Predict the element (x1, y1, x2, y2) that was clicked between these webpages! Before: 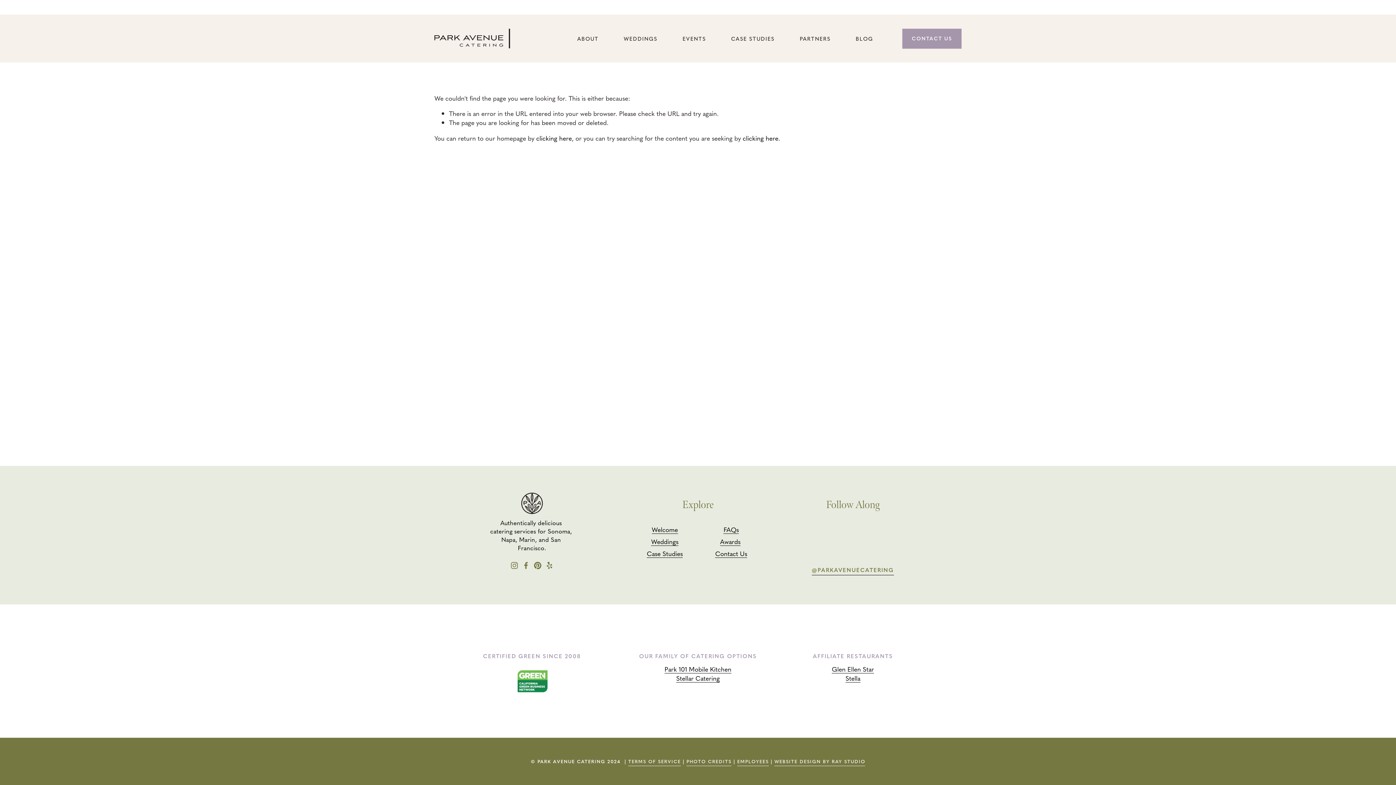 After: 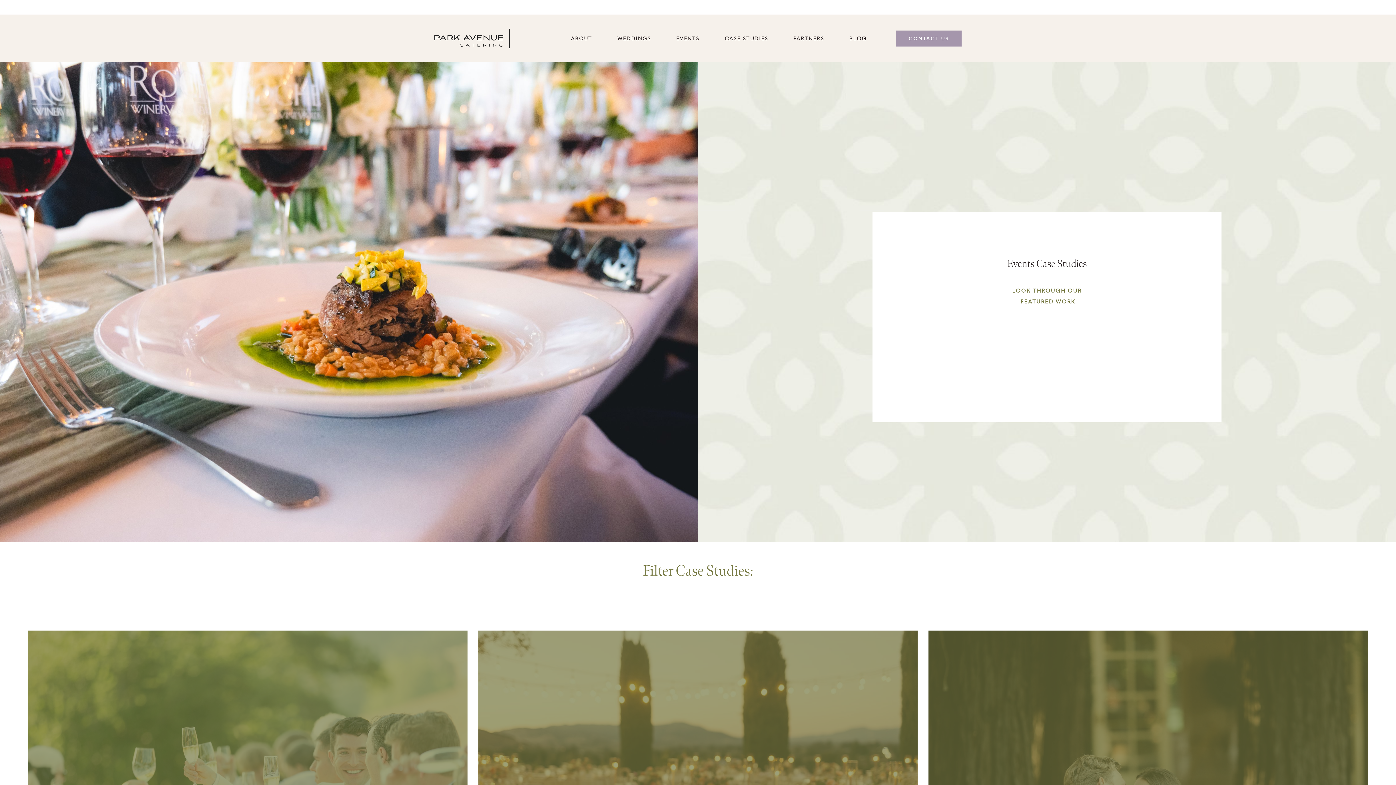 Action: bbox: (646, 549, 682, 558) label: Case Studies